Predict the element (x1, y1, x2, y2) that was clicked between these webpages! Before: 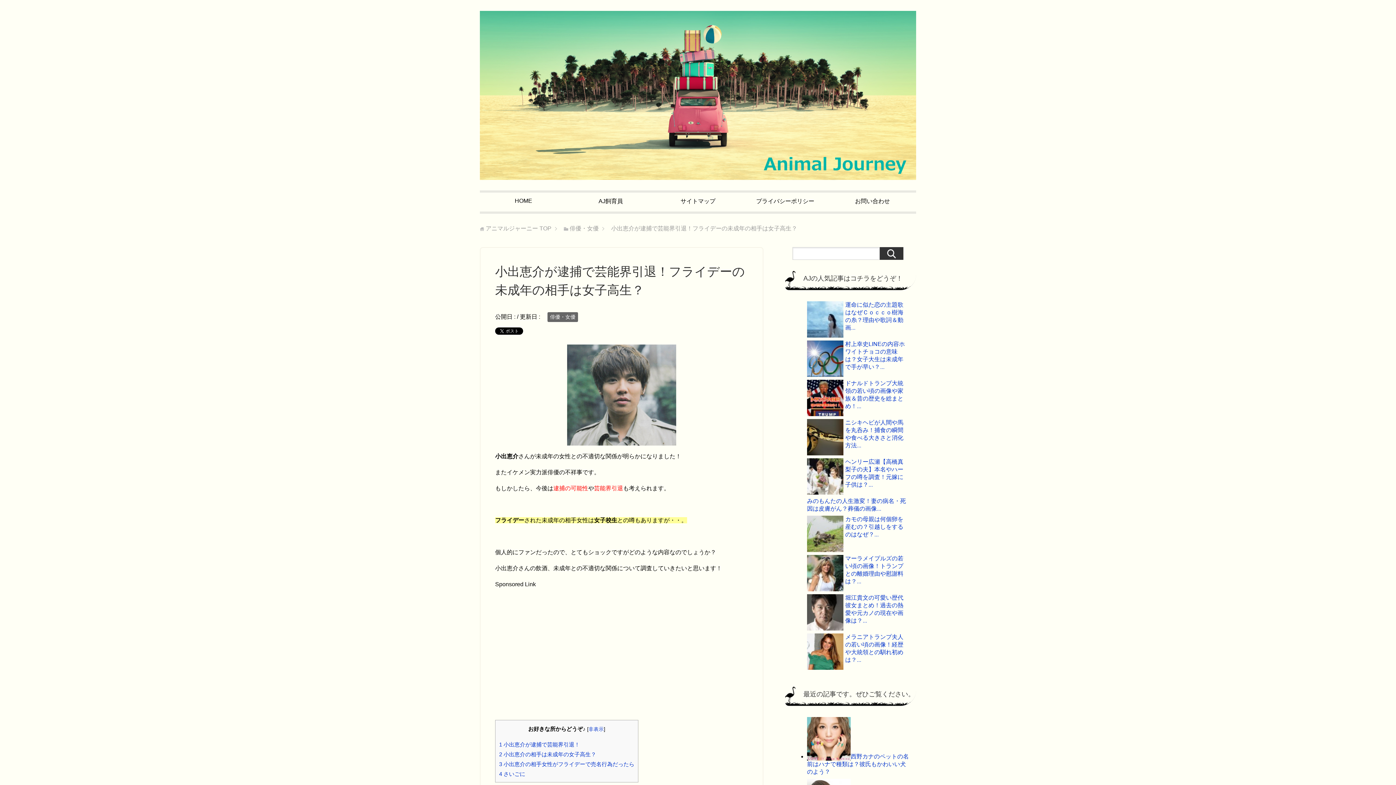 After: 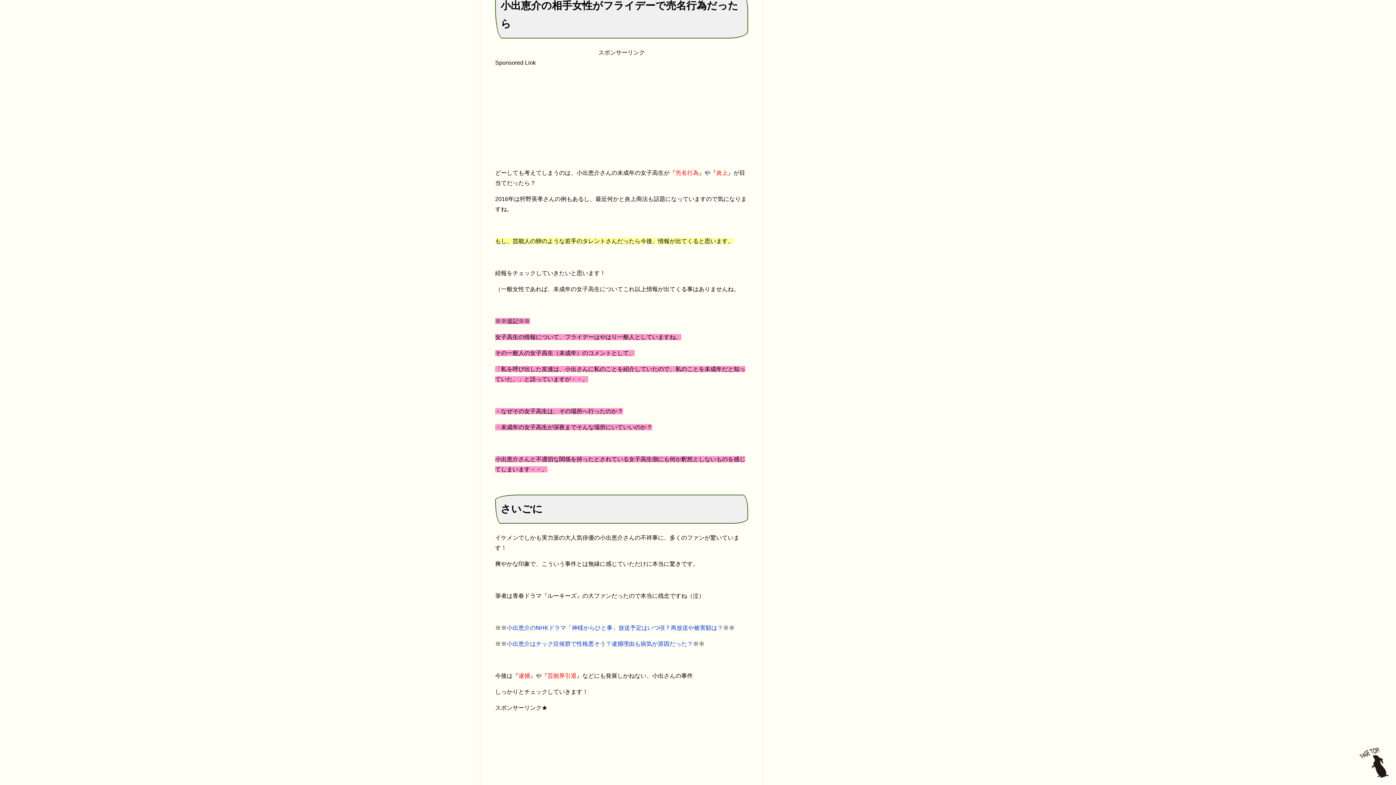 Action: label: 3 小出恵介の相手女性がフライデーで売名行為だったら bbox: (499, 761, 634, 767)